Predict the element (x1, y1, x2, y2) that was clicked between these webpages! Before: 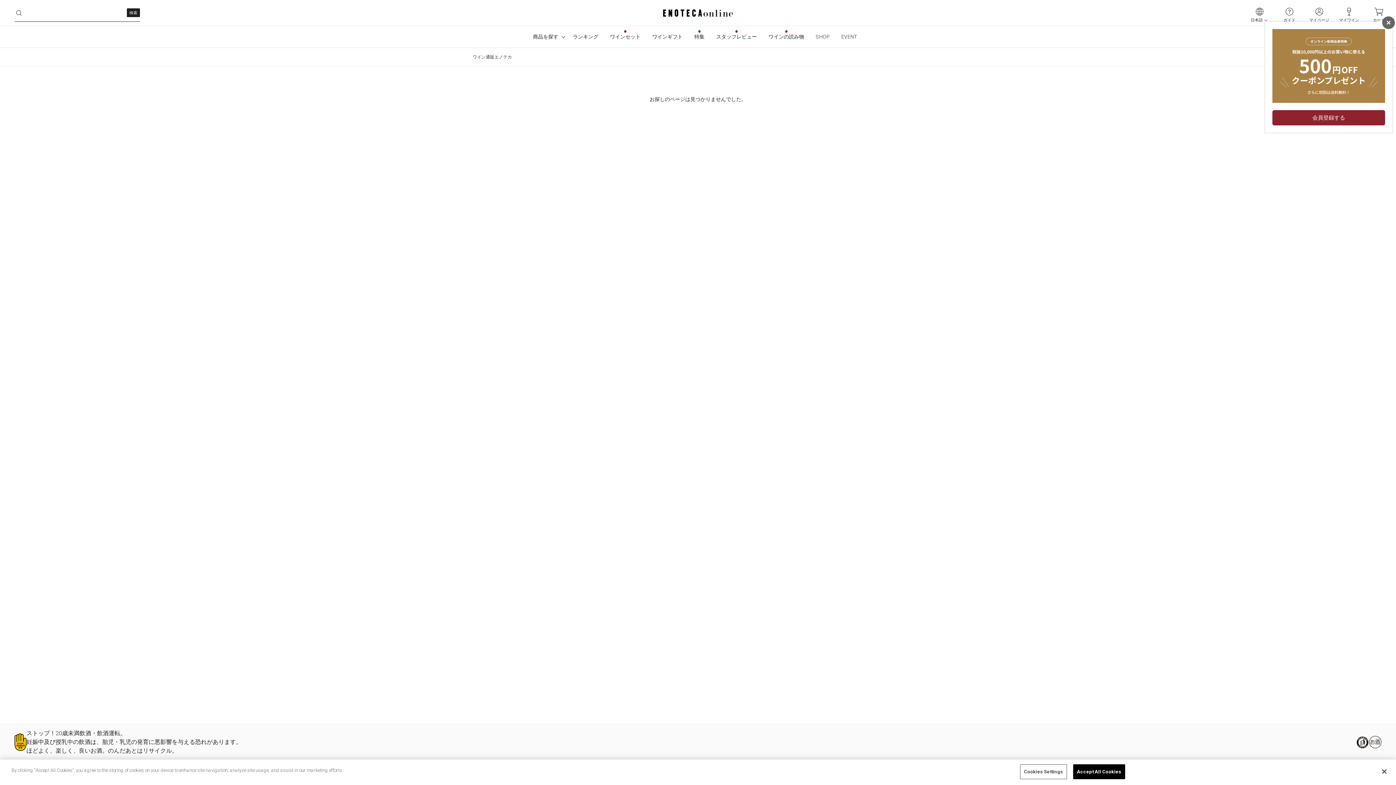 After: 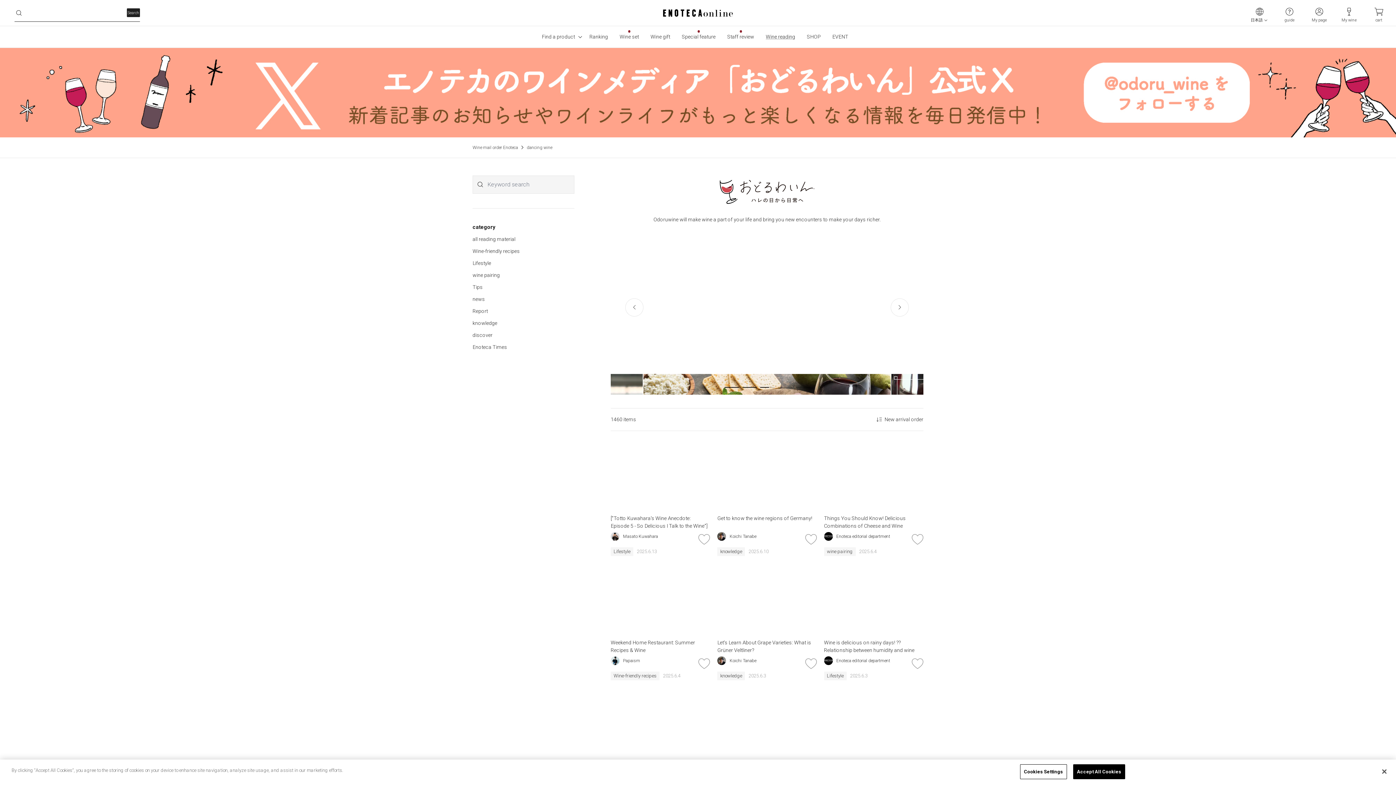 Action: bbox: (762, 30, 810, 43) label: ワインの読み物